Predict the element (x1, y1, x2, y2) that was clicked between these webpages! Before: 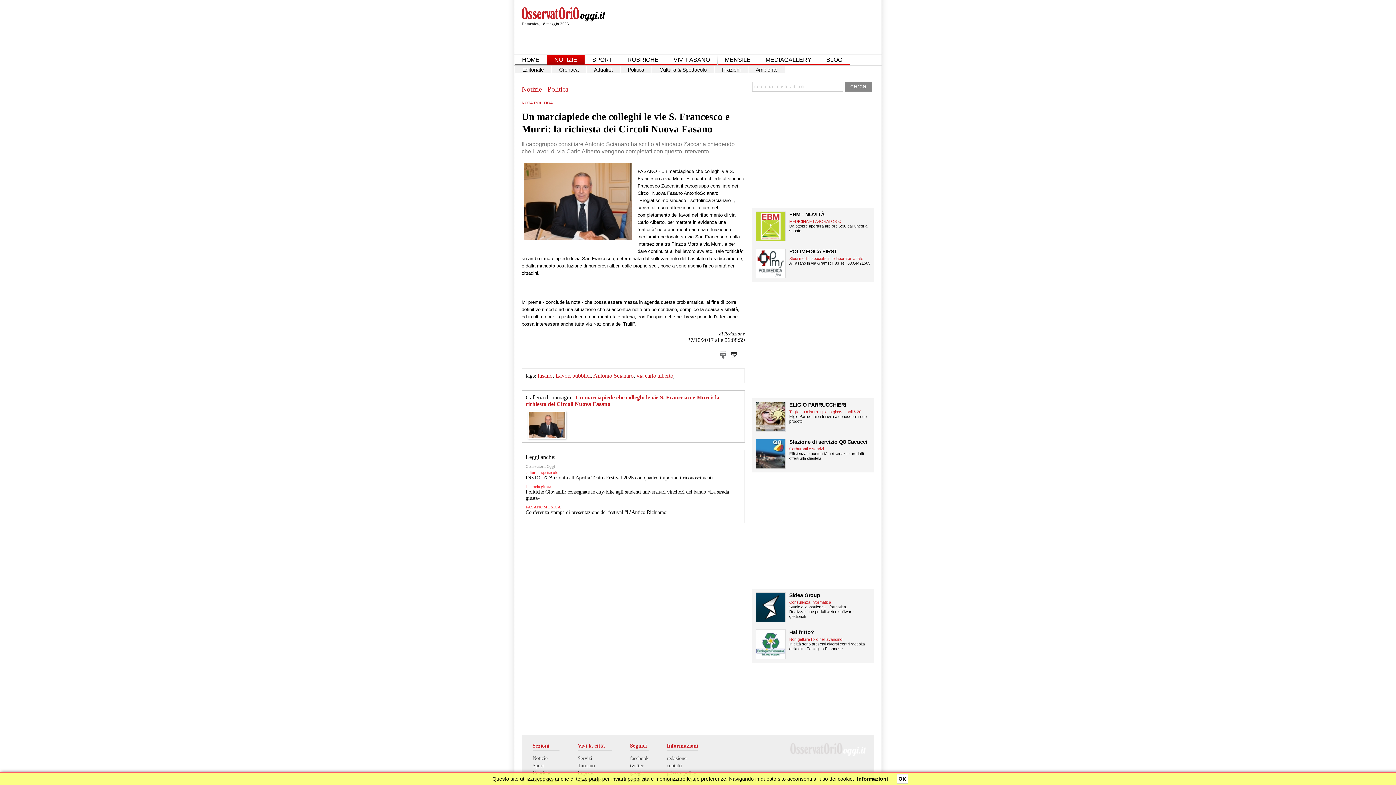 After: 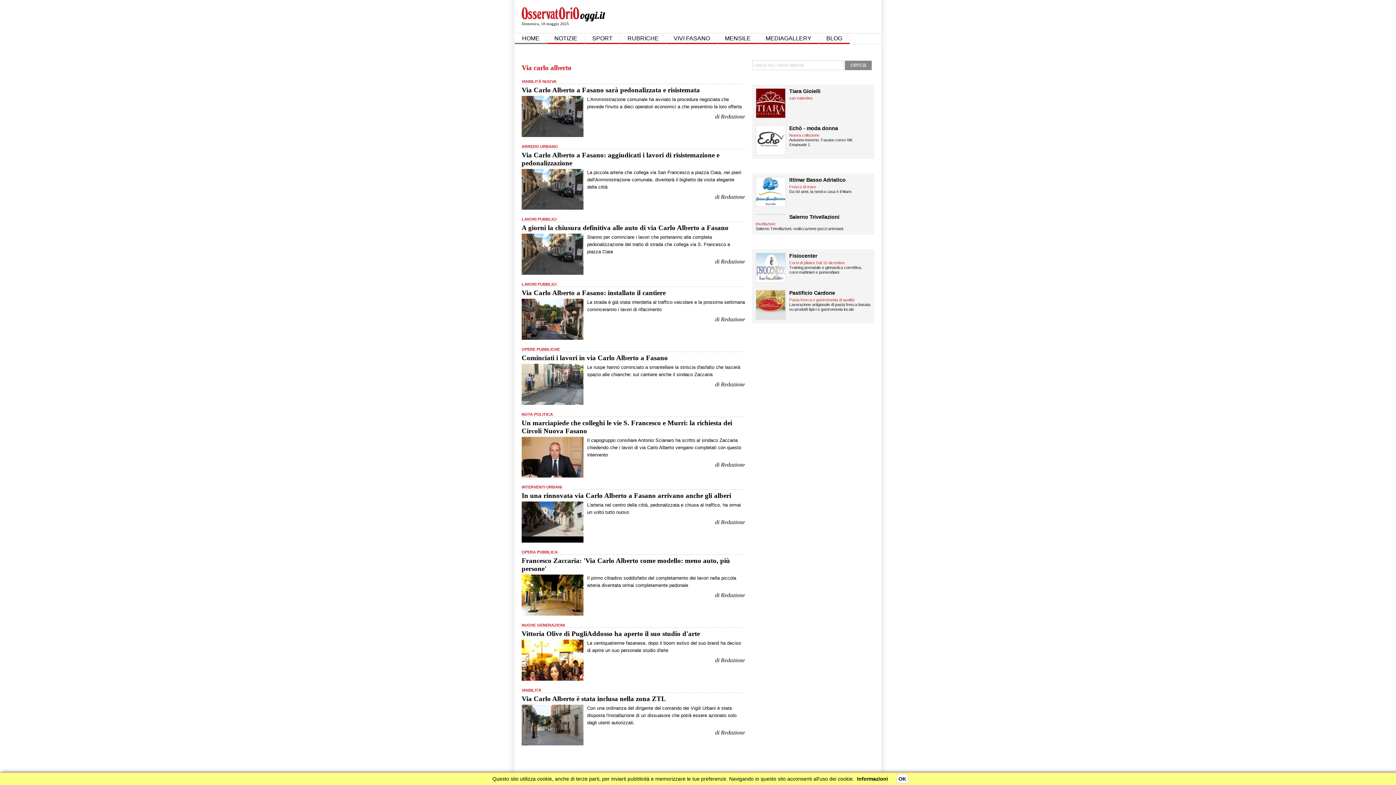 Action: bbox: (636, 372, 673, 378) label: via carlo alberto